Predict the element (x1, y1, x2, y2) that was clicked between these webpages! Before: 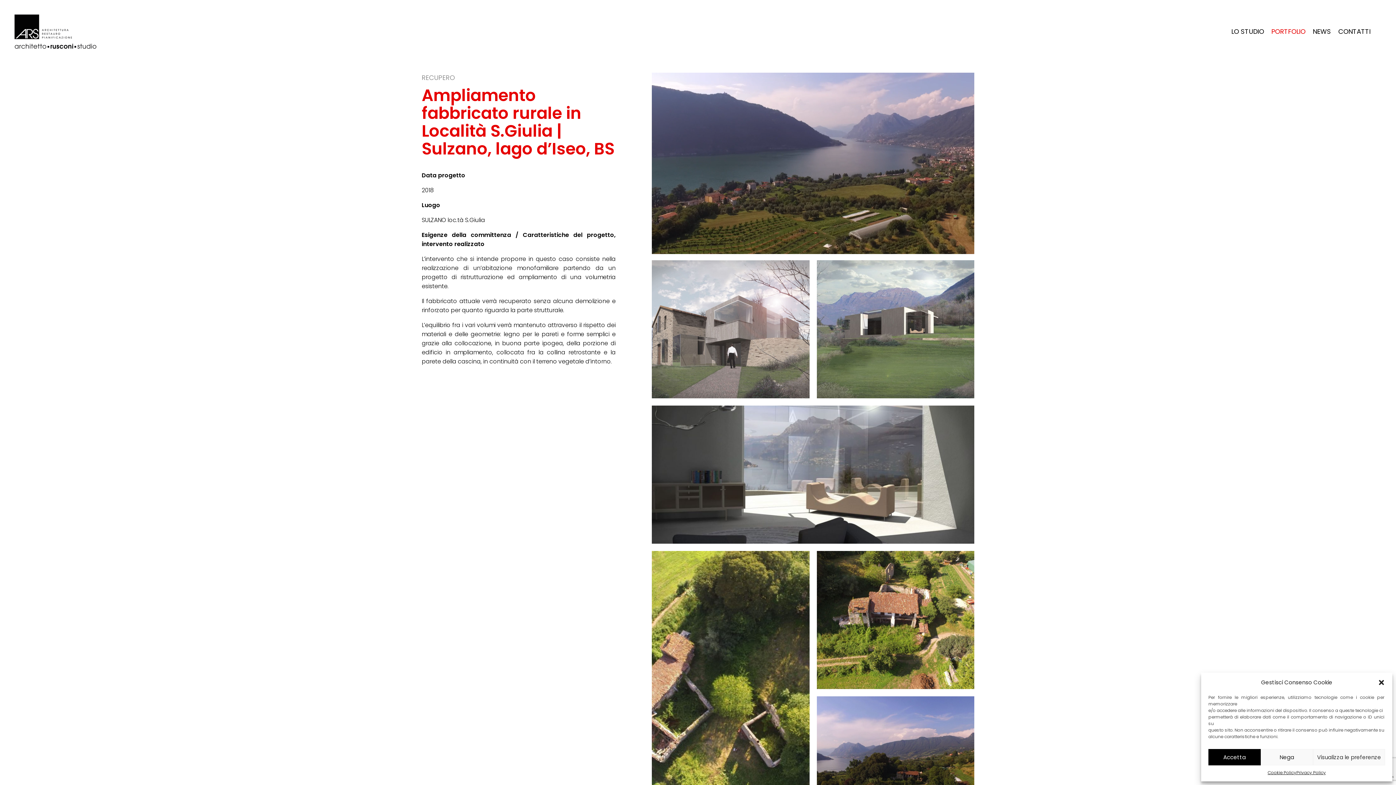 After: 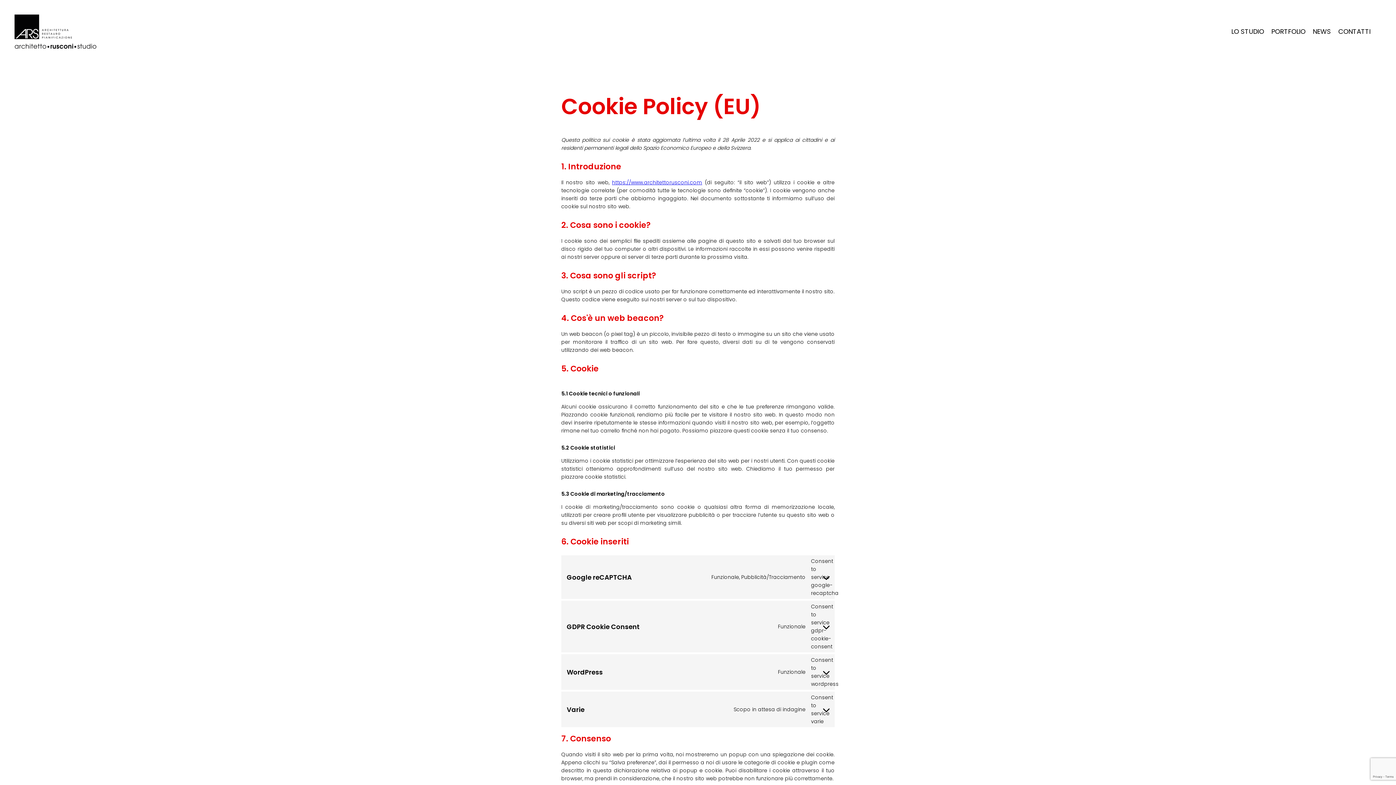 Action: bbox: (1267, 769, 1296, 776) label: Cookie Policy